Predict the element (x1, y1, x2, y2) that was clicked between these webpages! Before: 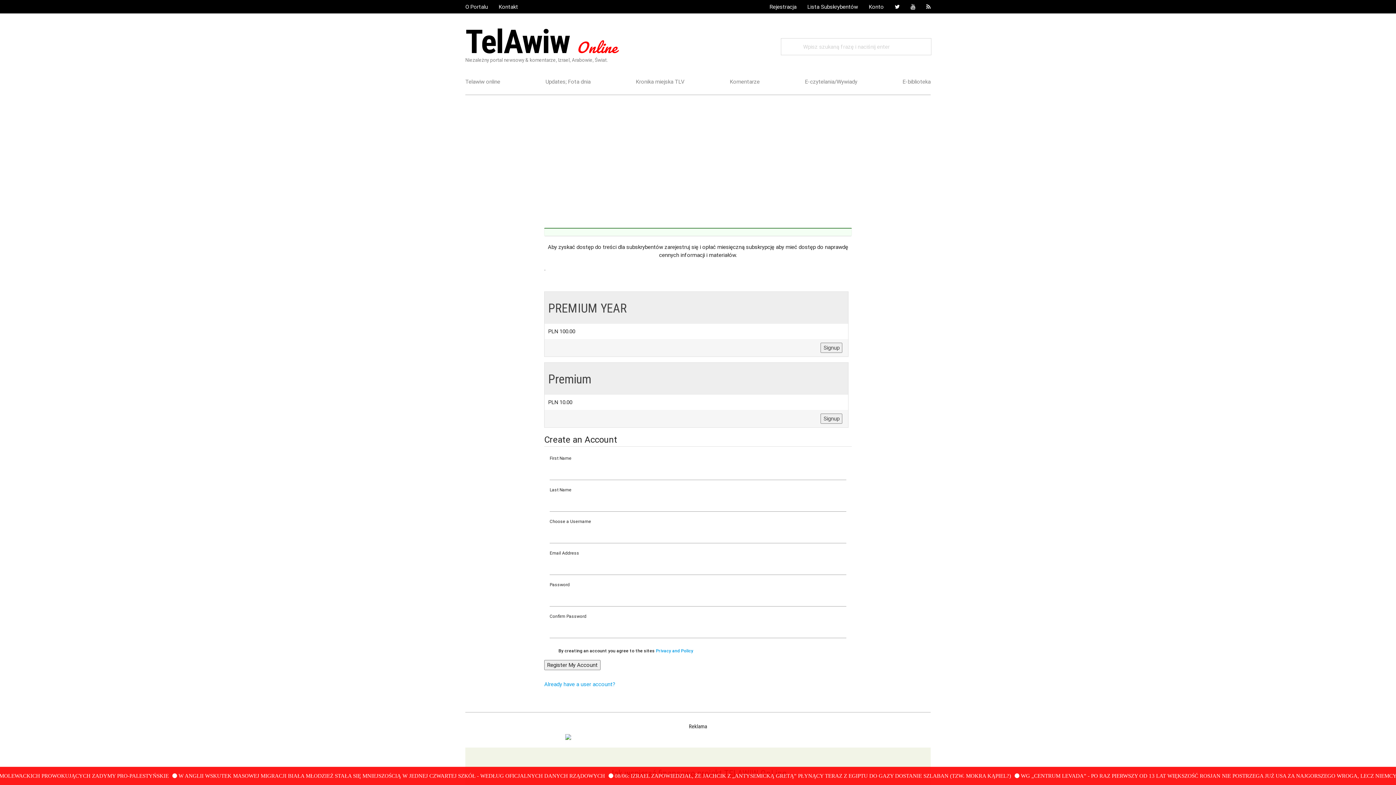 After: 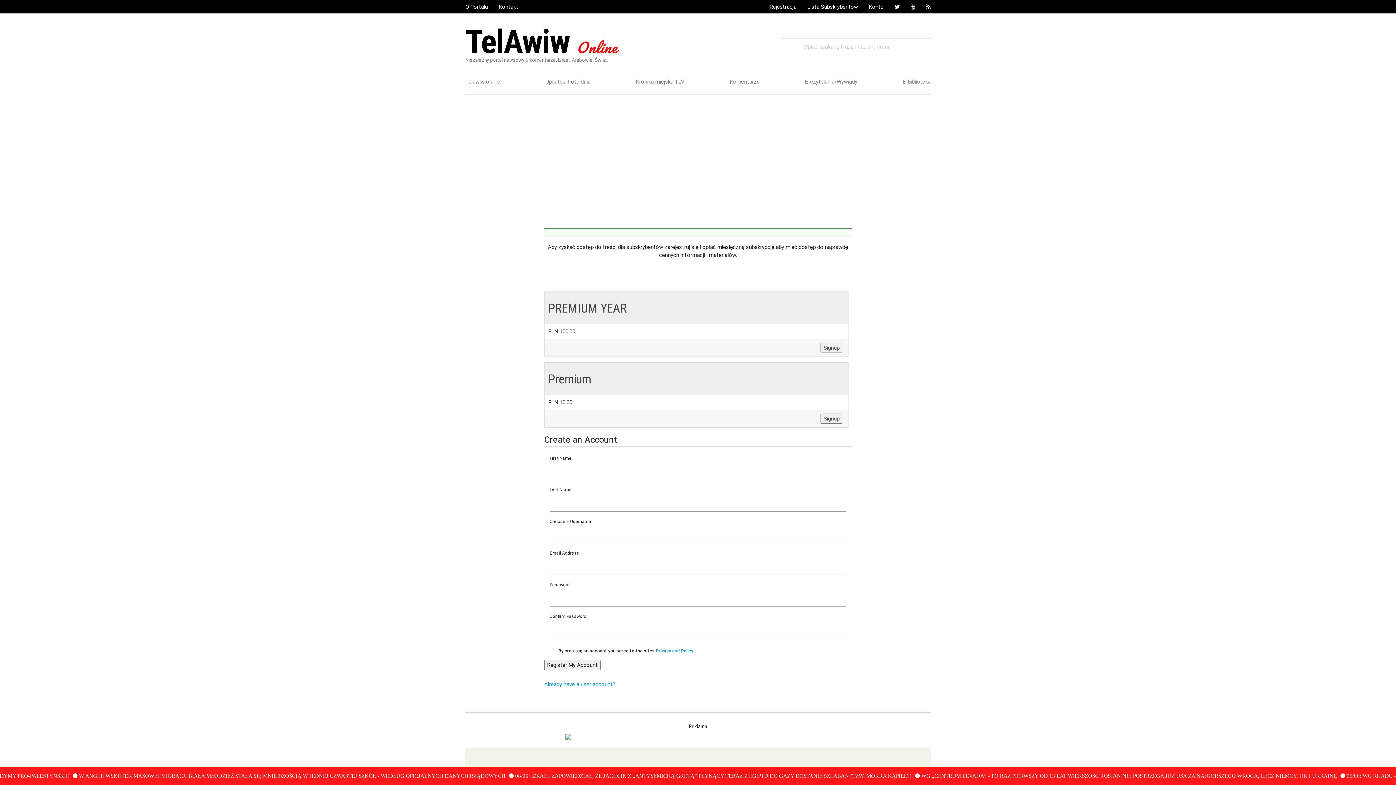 Action: bbox: (758, 0, 796, 13) label: Rejestracja